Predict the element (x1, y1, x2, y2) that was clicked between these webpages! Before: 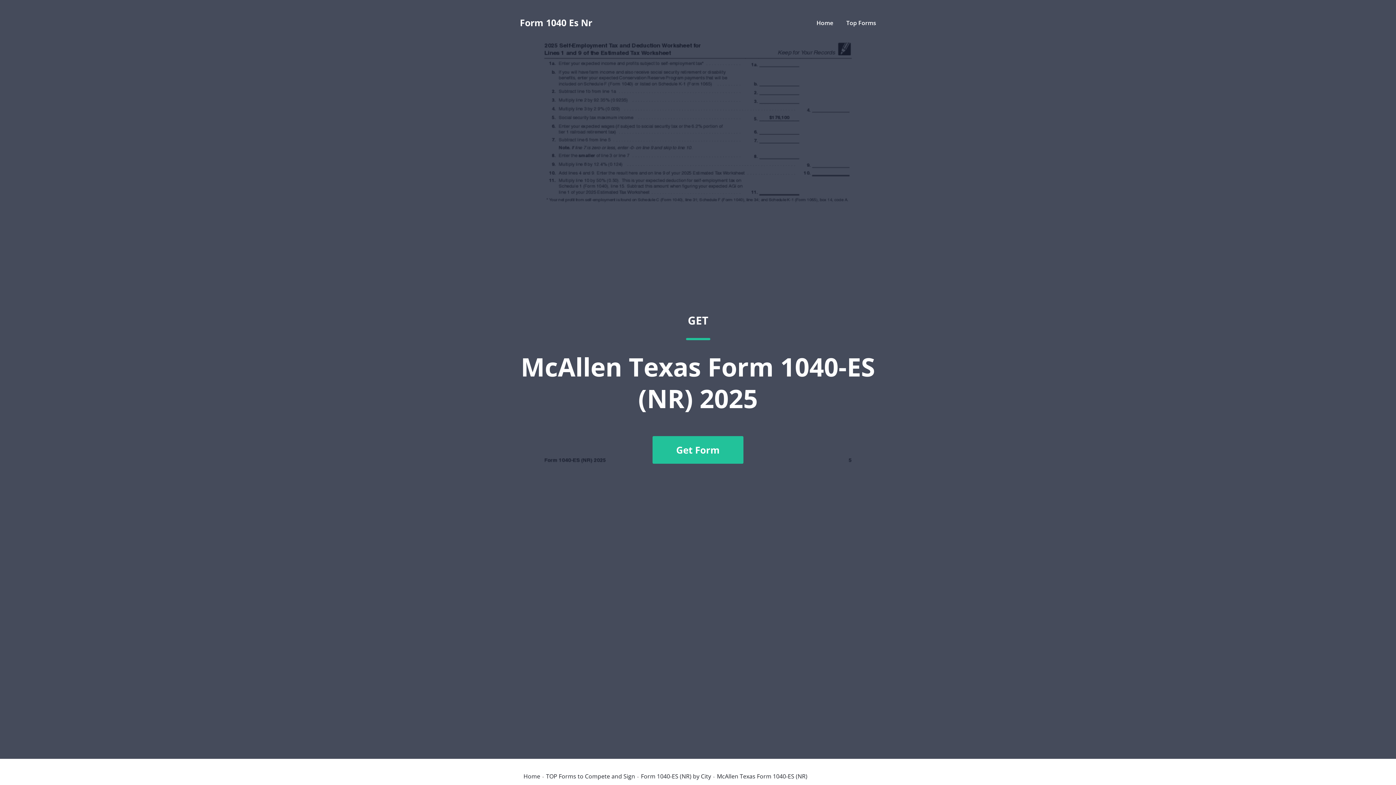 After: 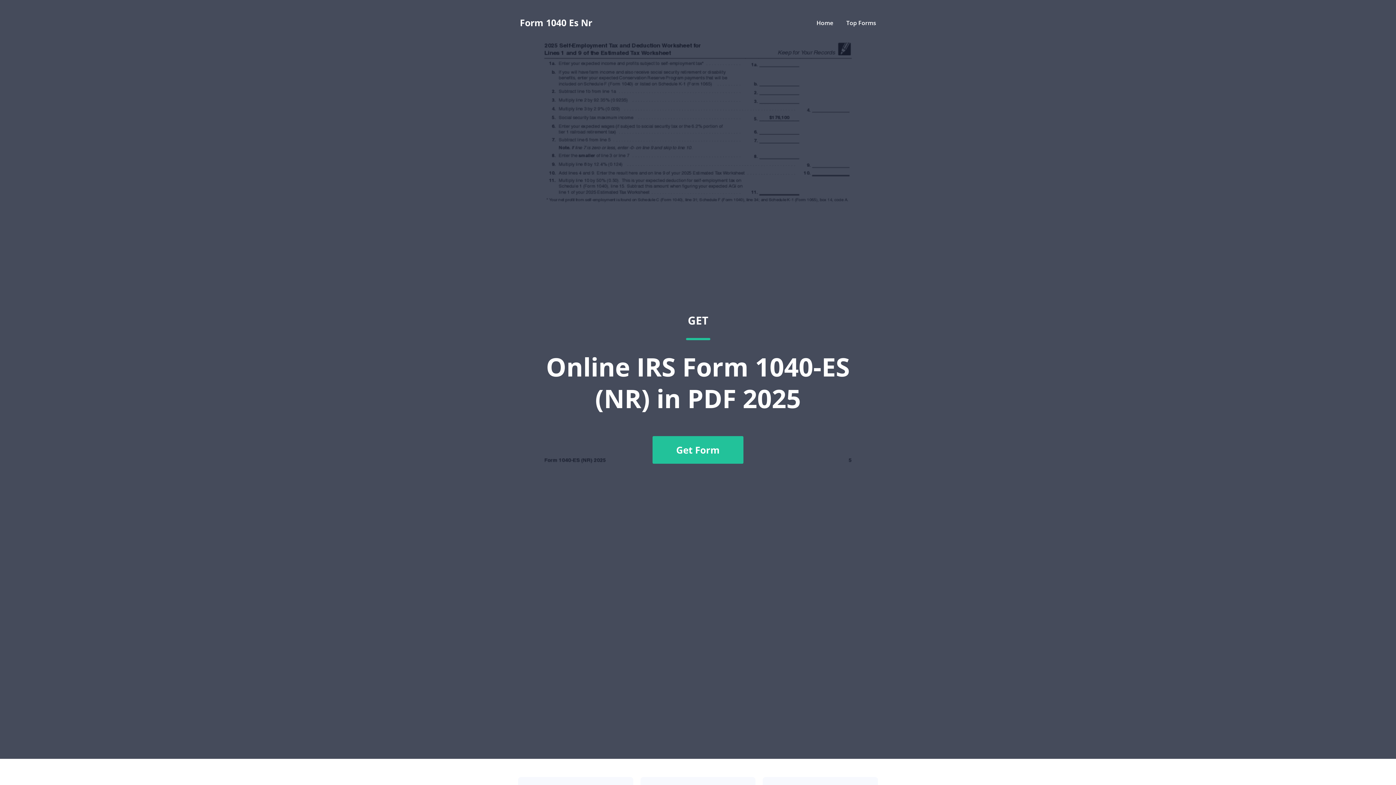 Action: bbox: (523, 773, 540, 779) label: Home